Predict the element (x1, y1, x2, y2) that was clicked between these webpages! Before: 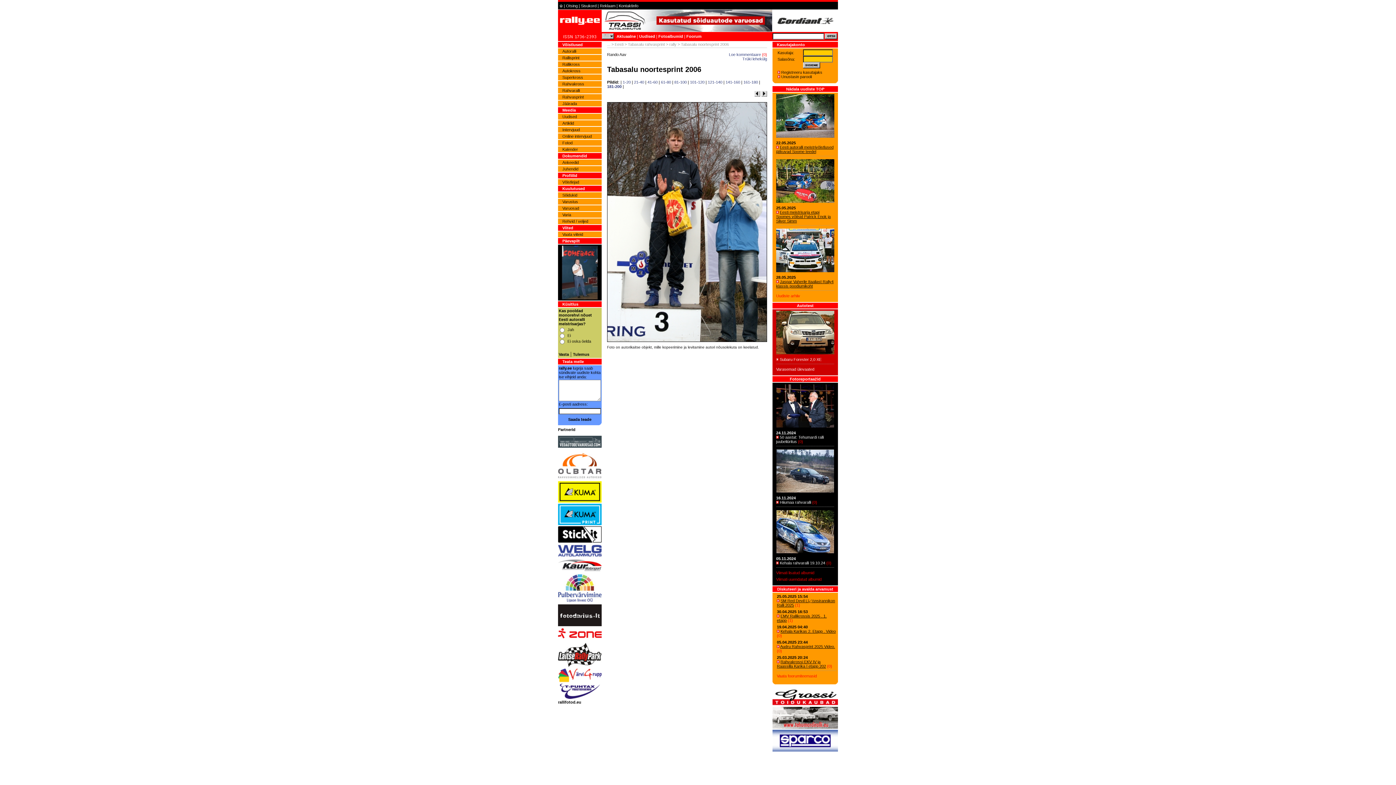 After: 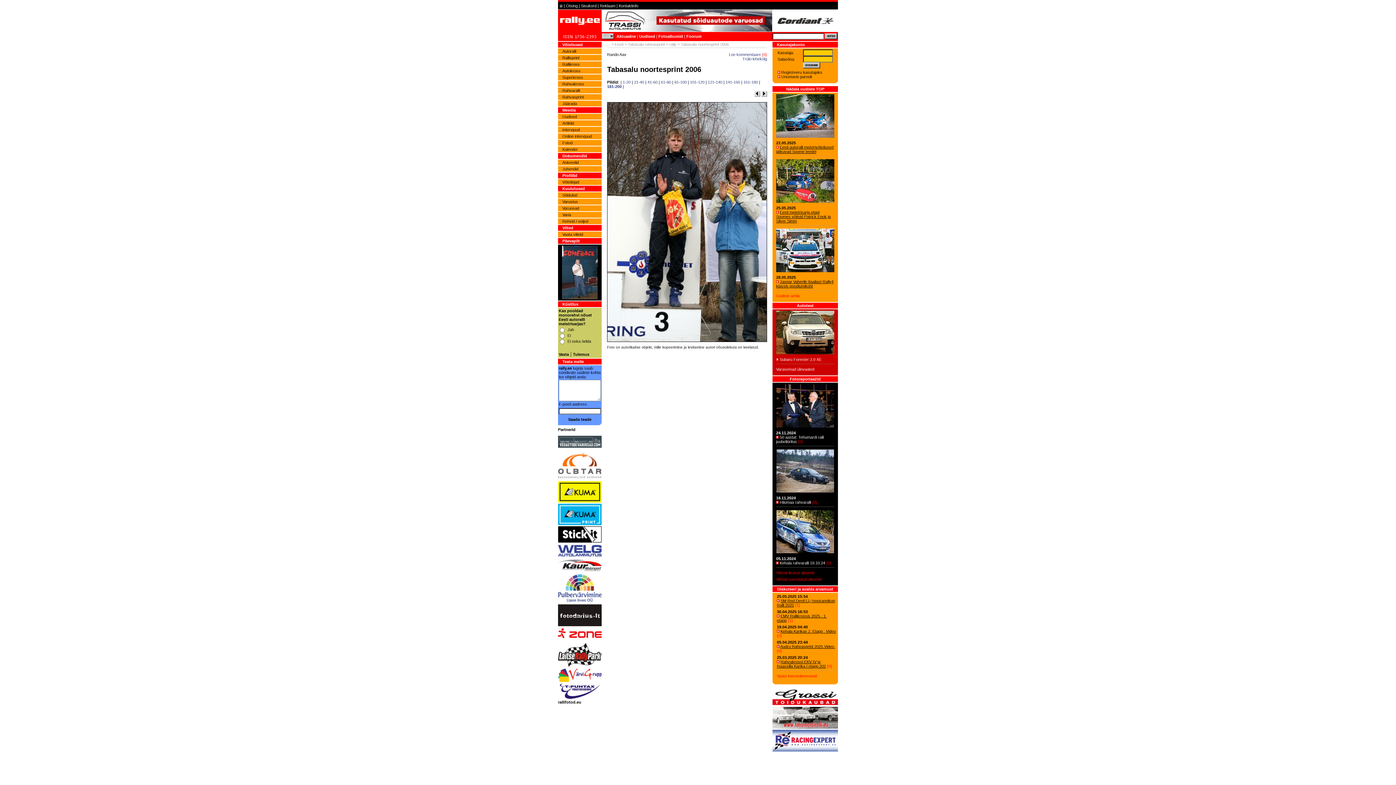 Action: bbox: (558, 637, 601, 643)